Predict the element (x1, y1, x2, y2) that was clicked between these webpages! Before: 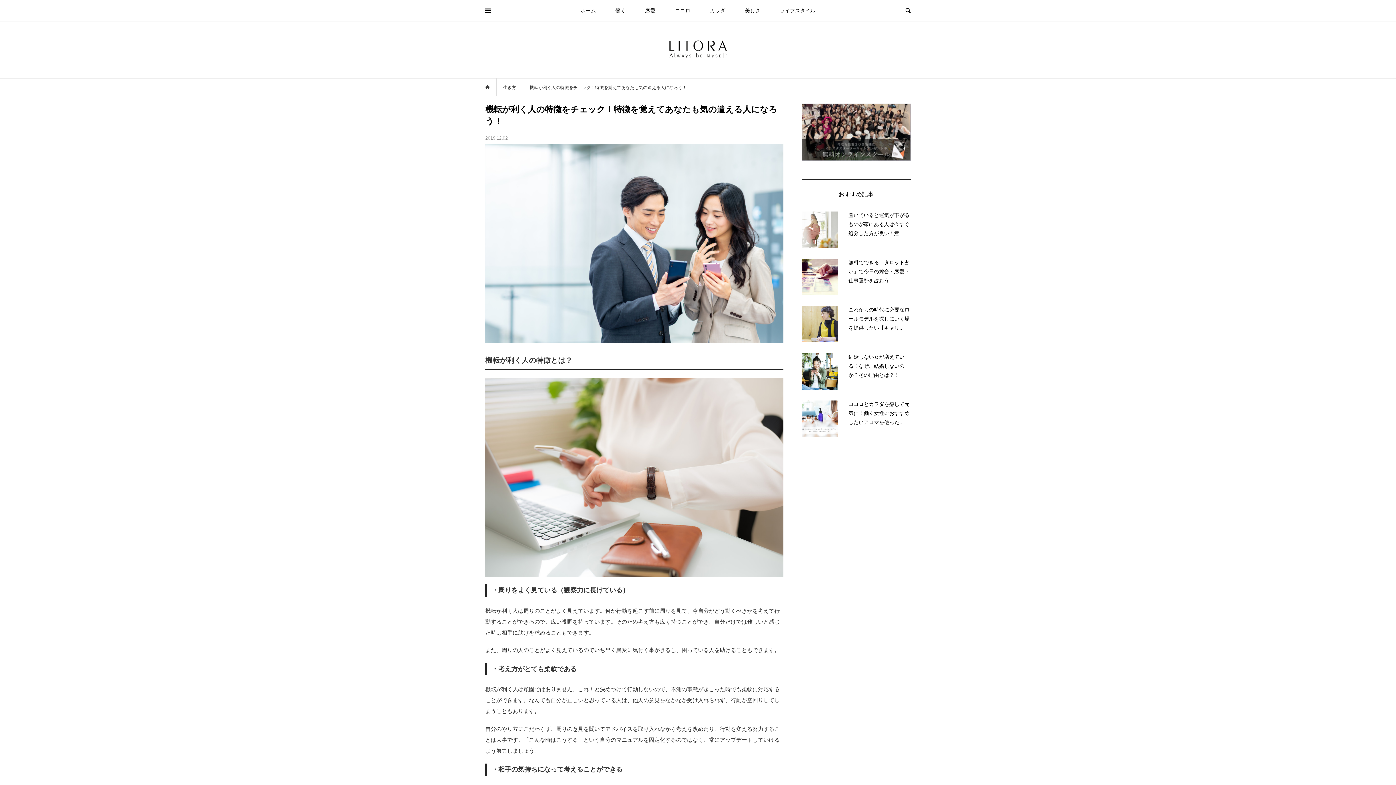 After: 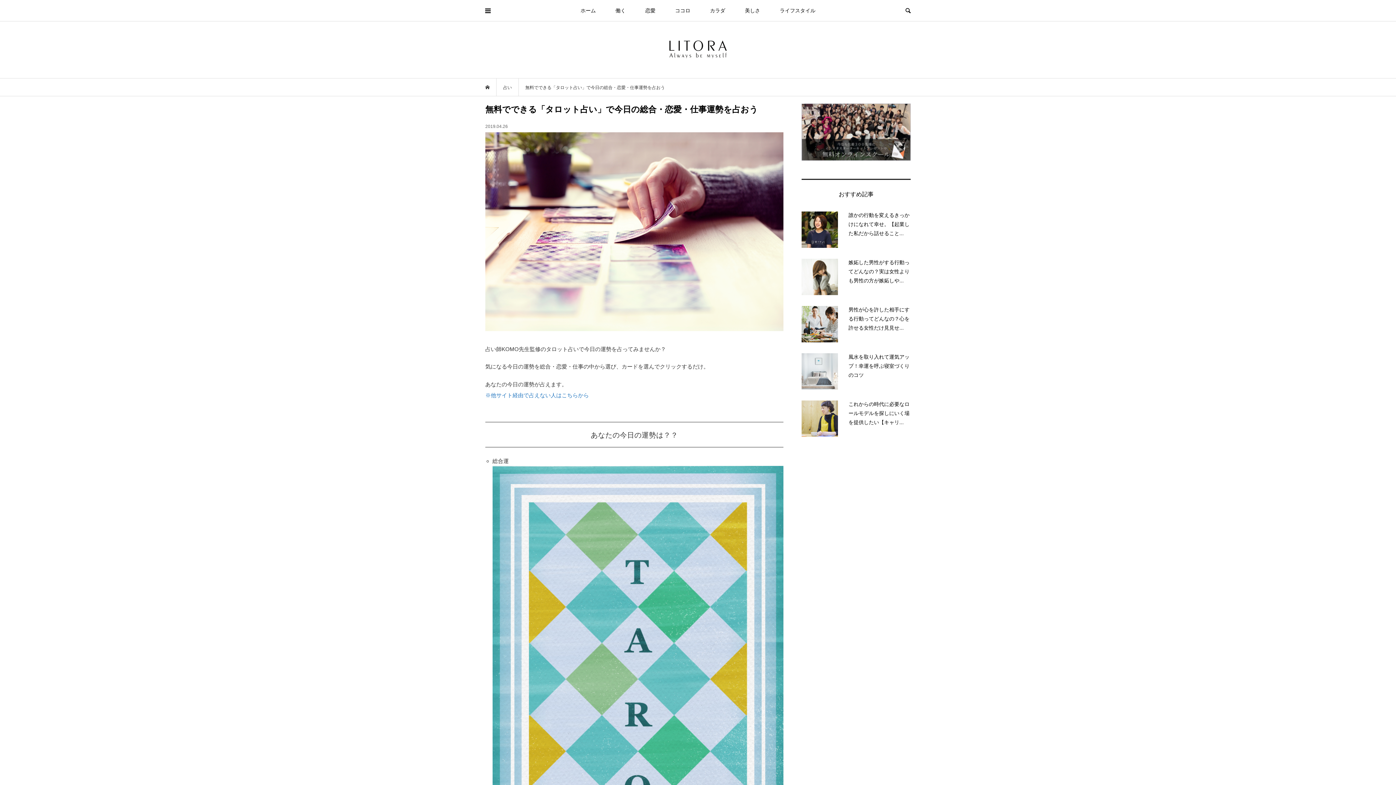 Action: bbox: (801, 259, 910, 295) label: 無料でできる「タロット占い」で今日の総合・恋愛・仕事運勢を占おう